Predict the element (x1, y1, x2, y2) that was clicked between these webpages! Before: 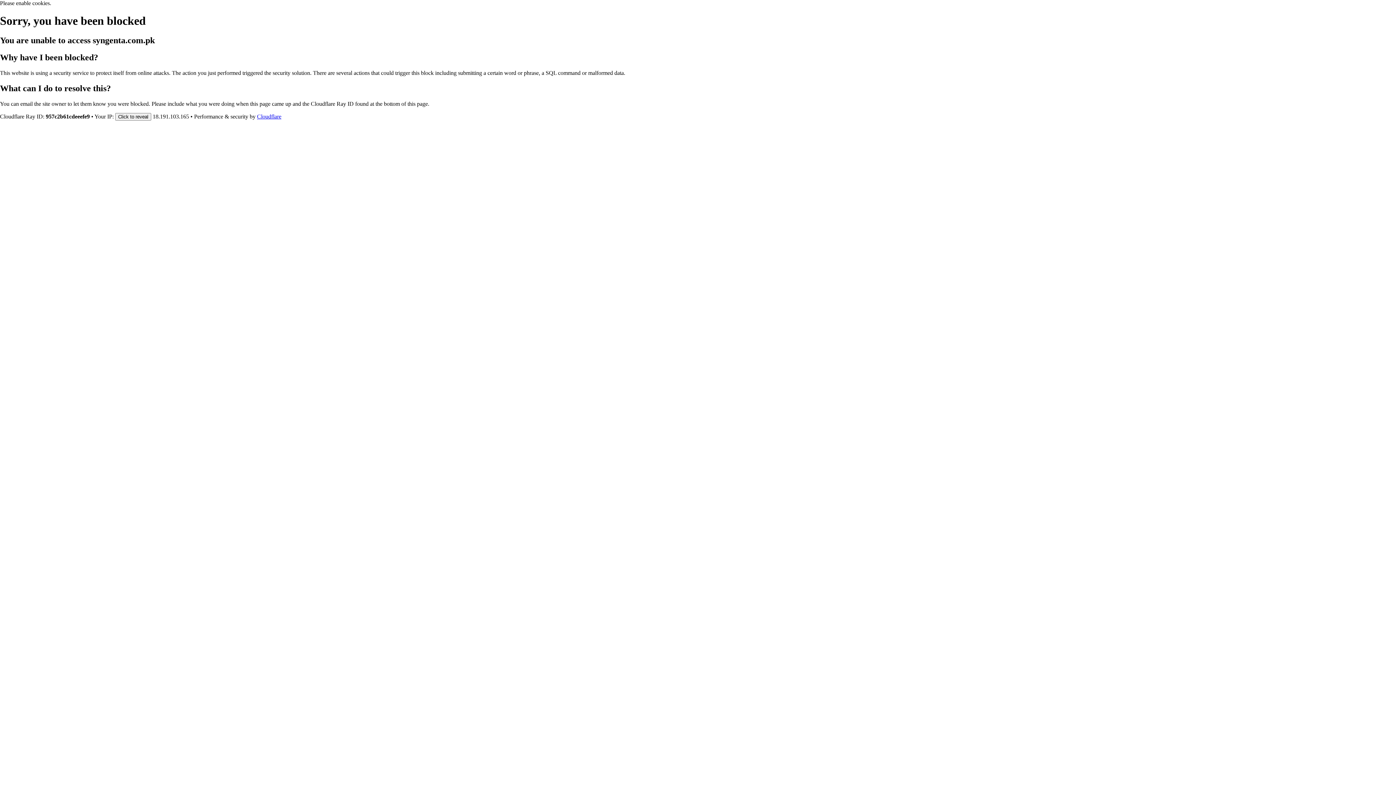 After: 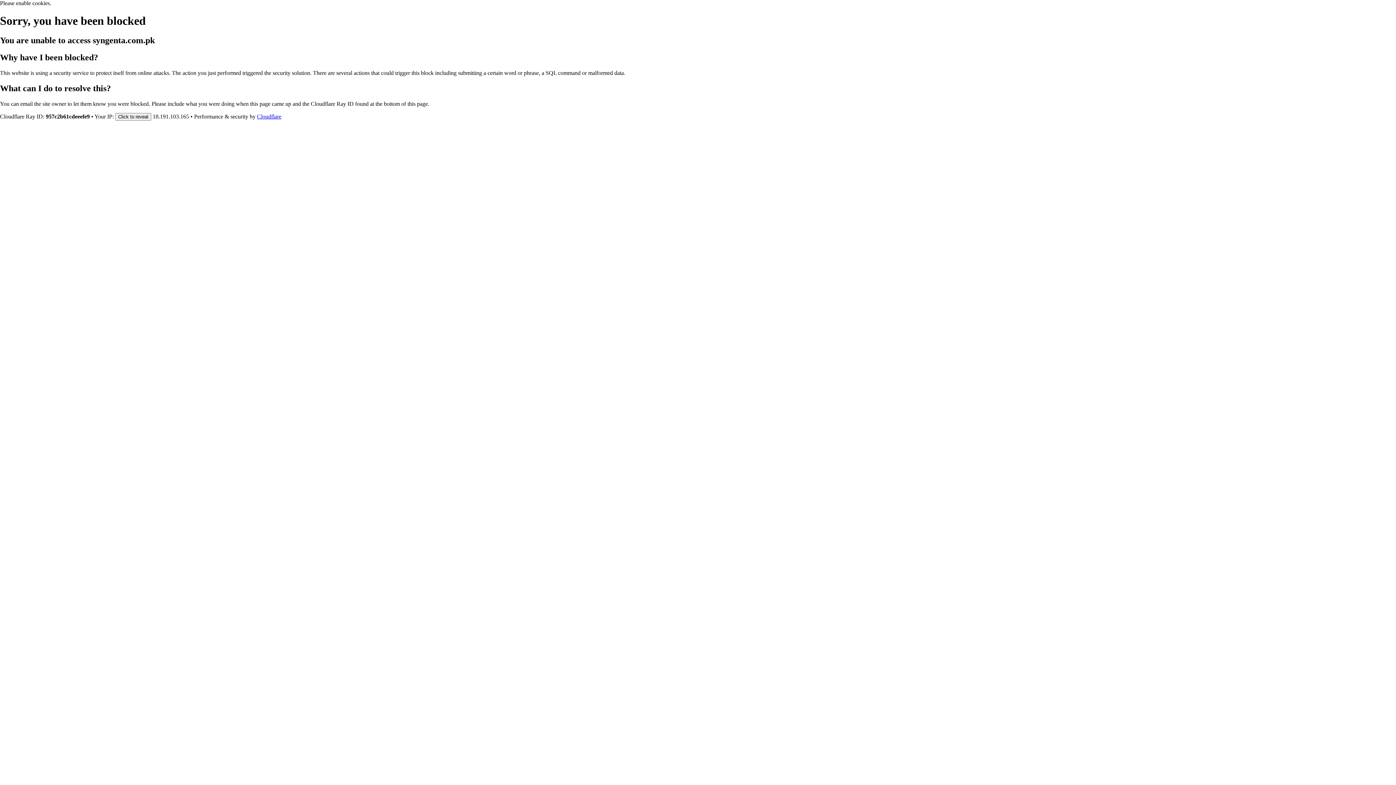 Action: bbox: (257, 113, 281, 119) label: Cloudflare